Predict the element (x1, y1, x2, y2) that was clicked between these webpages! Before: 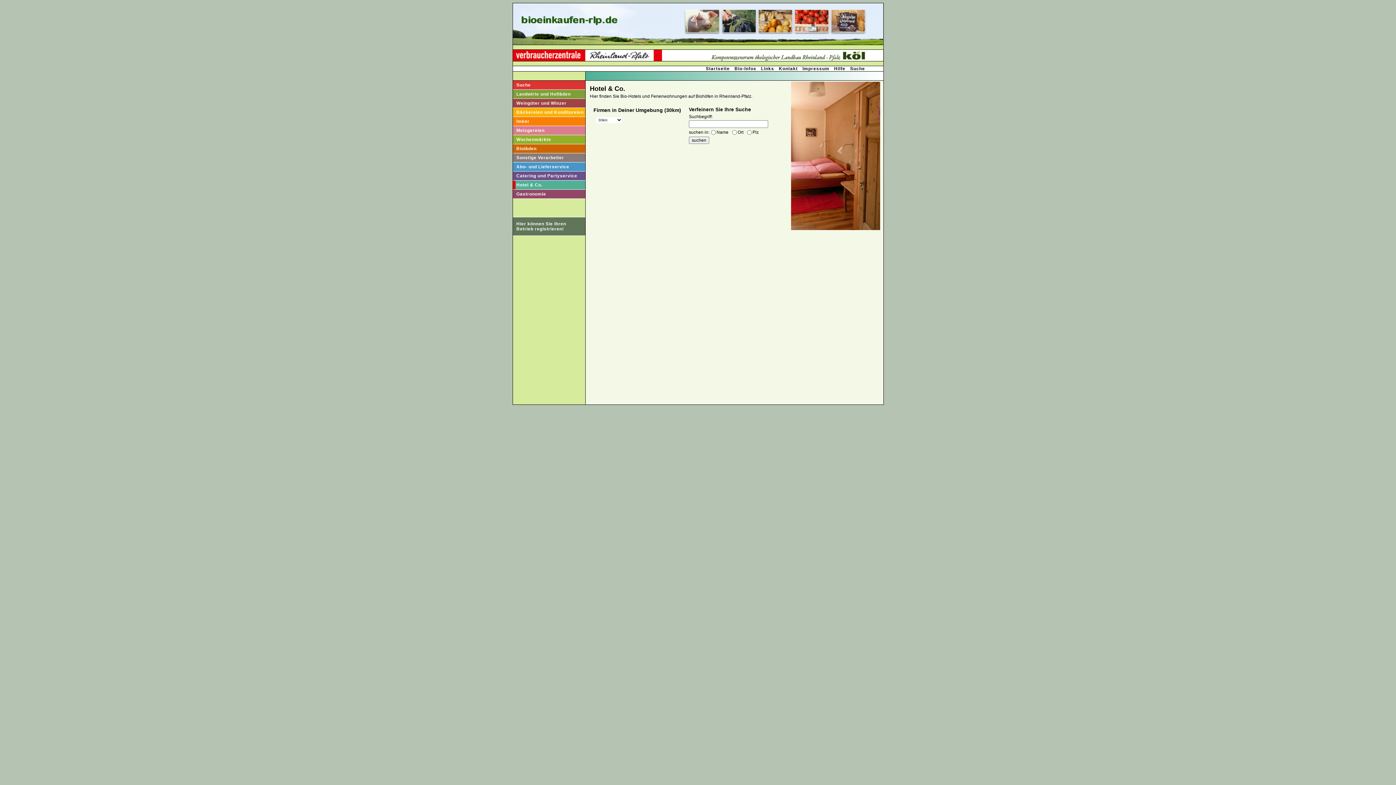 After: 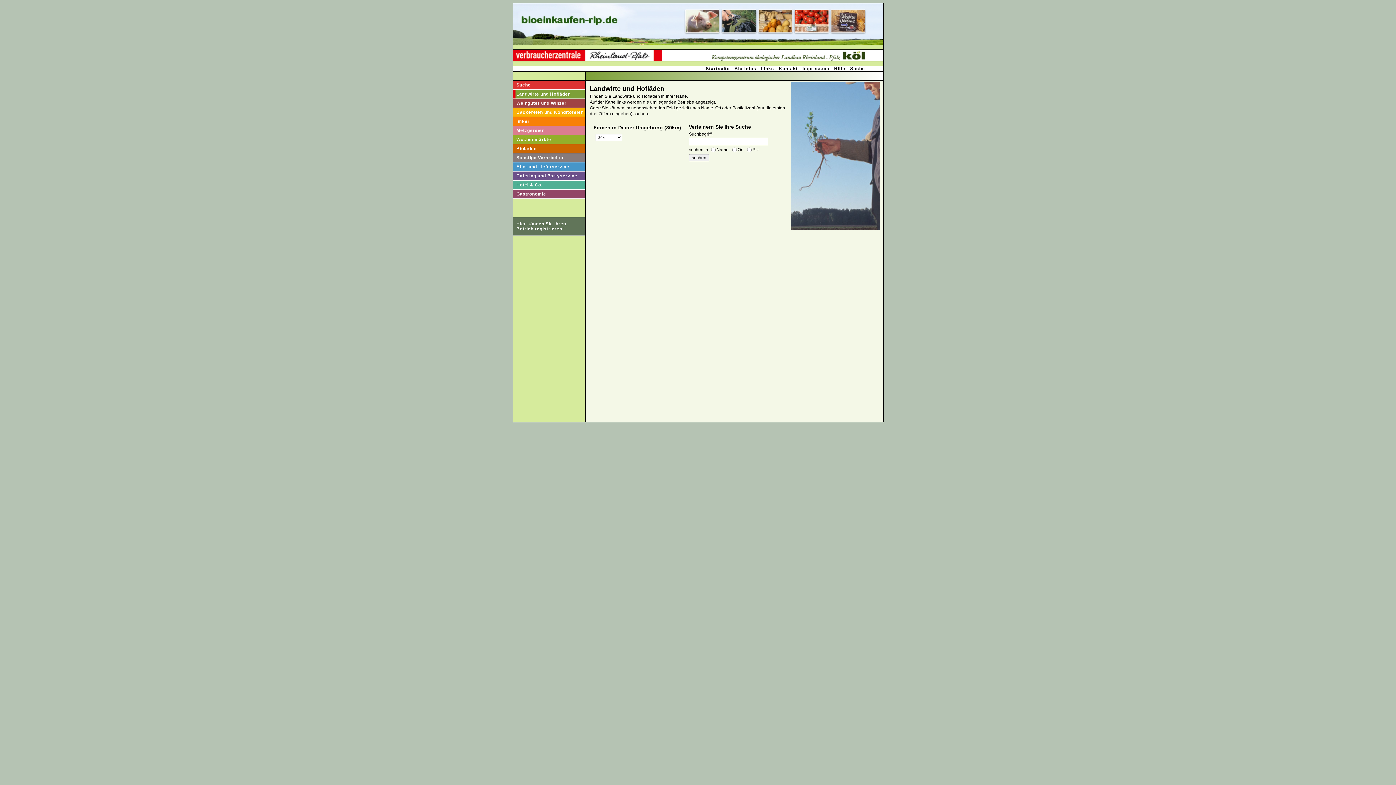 Action: bbox: (512, 89, 585, 98) label: Landwirte und Hofläden